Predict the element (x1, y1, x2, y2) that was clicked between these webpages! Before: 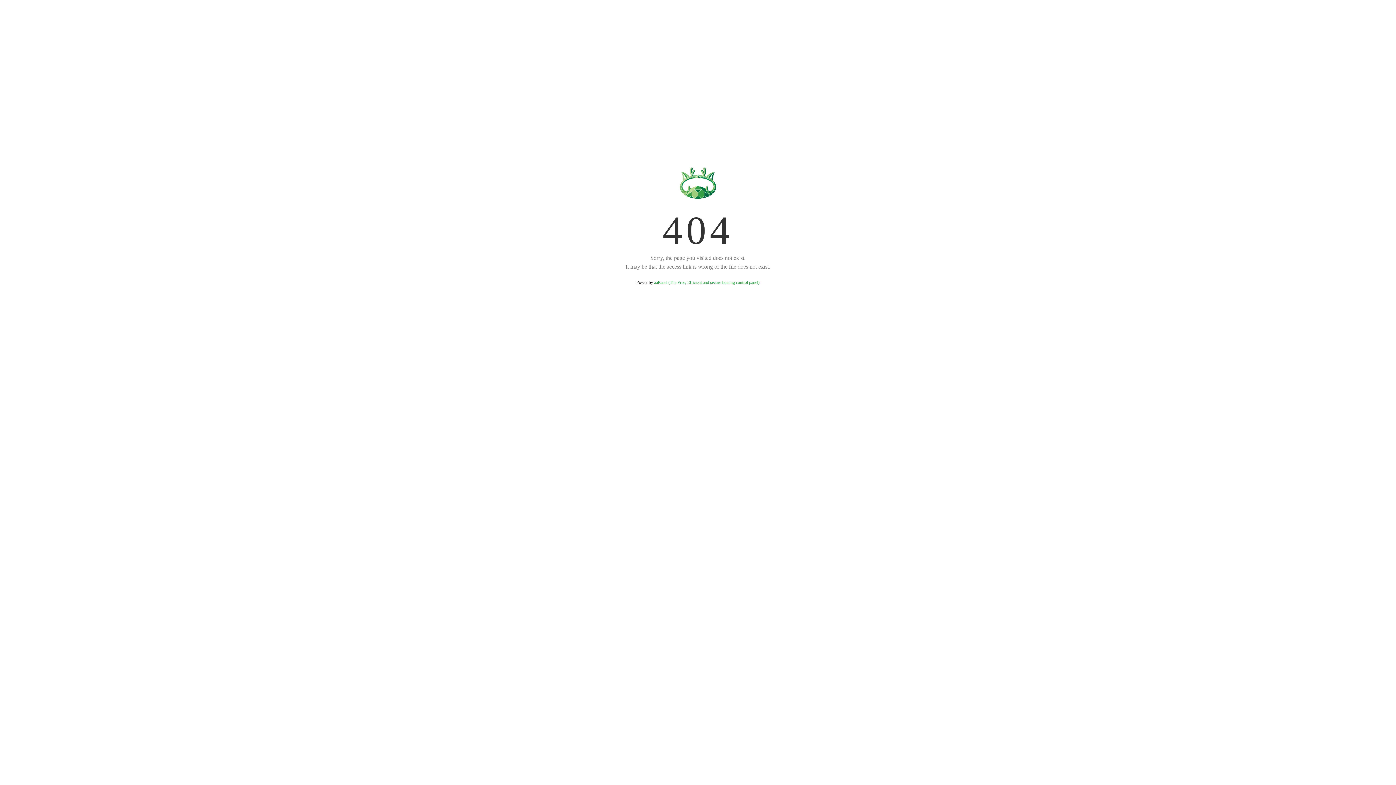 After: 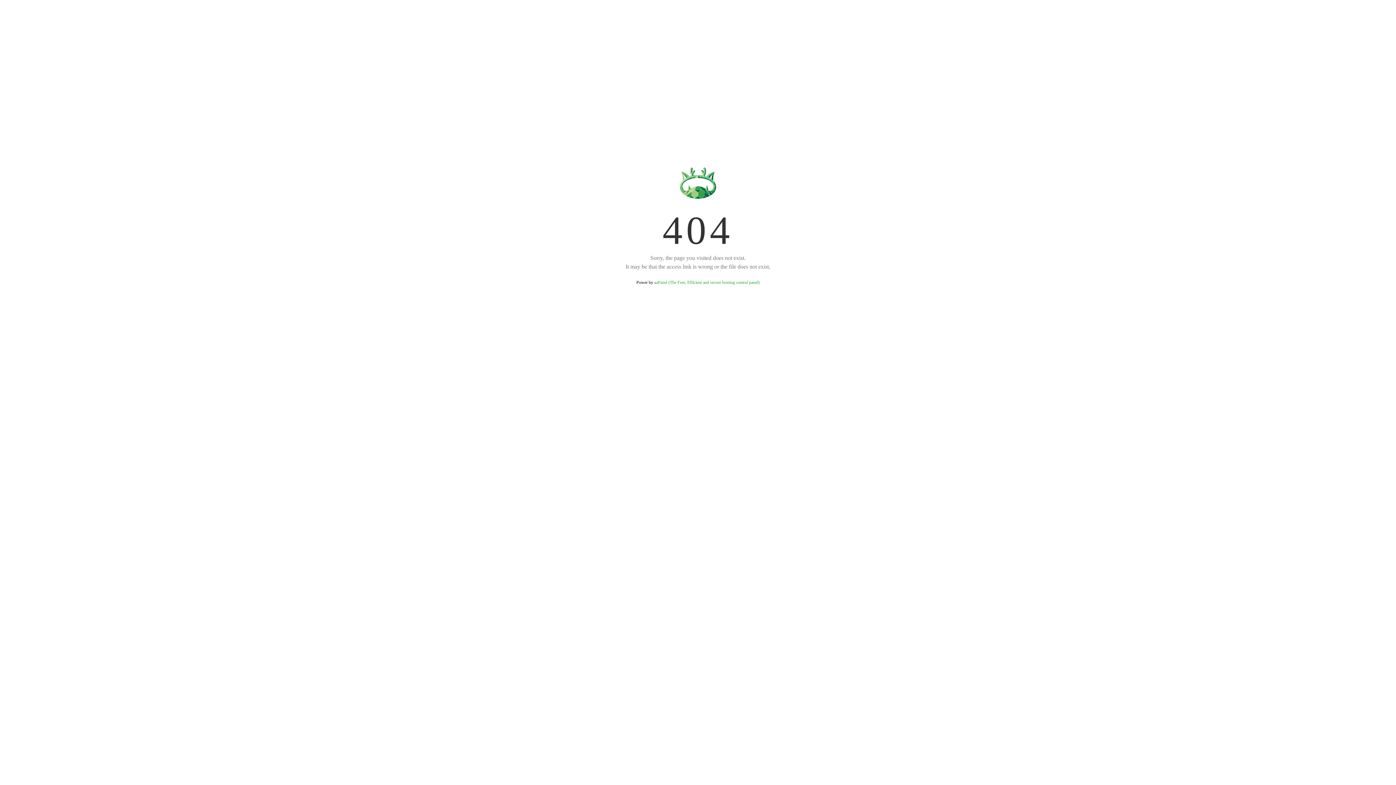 Action: bbox: (654, 280, 759, 285) label: aaPanel (The Free, Efficient and secure hosting control panel)